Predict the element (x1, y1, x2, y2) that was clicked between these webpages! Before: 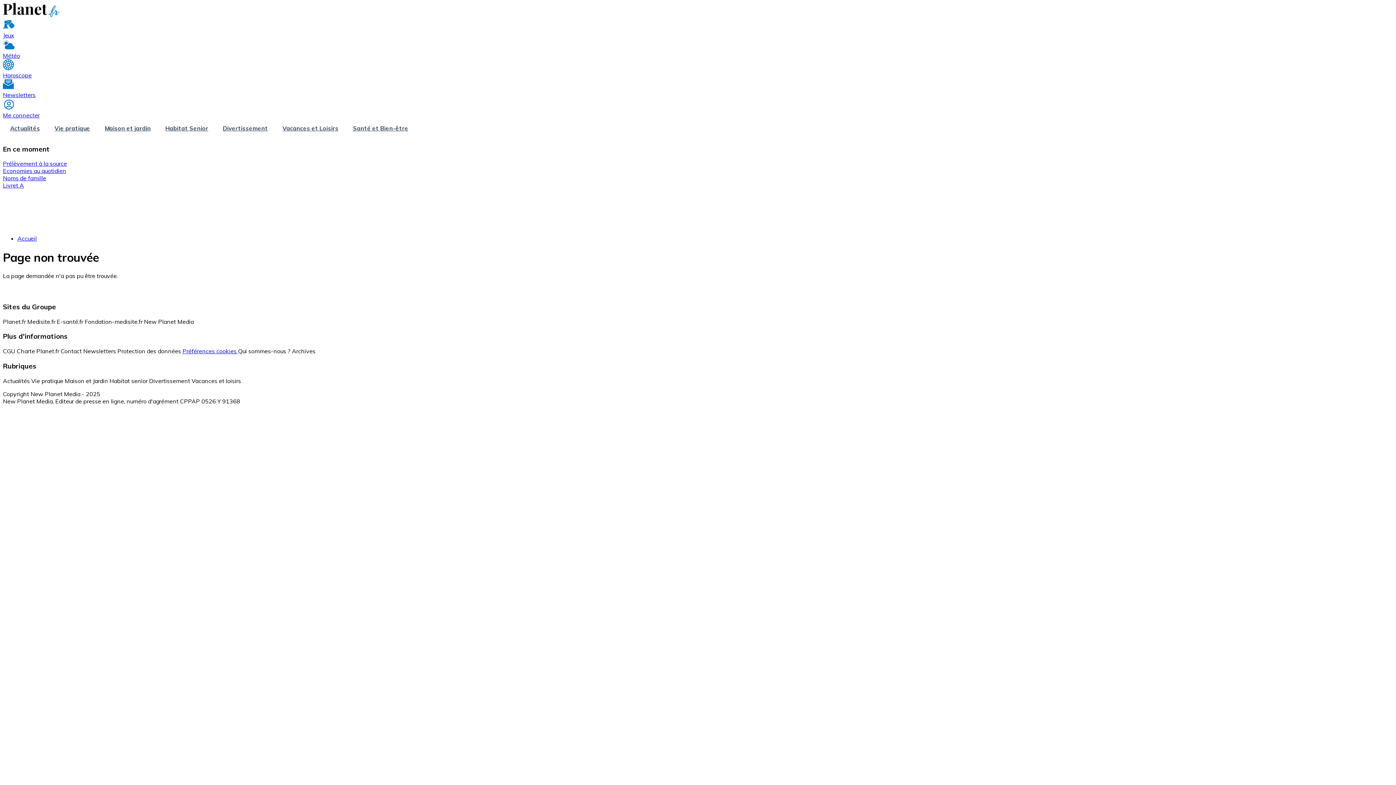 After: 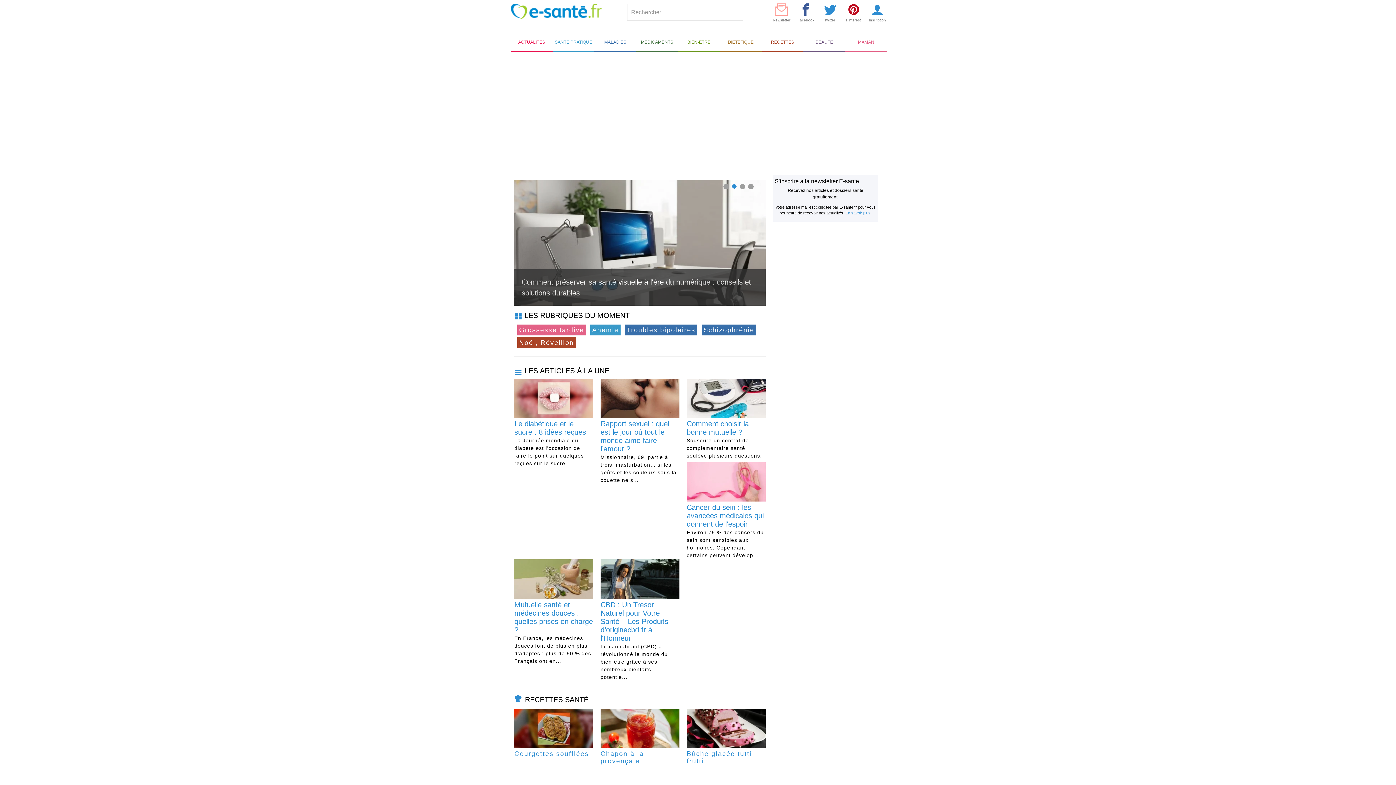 Action: bbox: (56, 318, 83, 325) label: E-santé.fr